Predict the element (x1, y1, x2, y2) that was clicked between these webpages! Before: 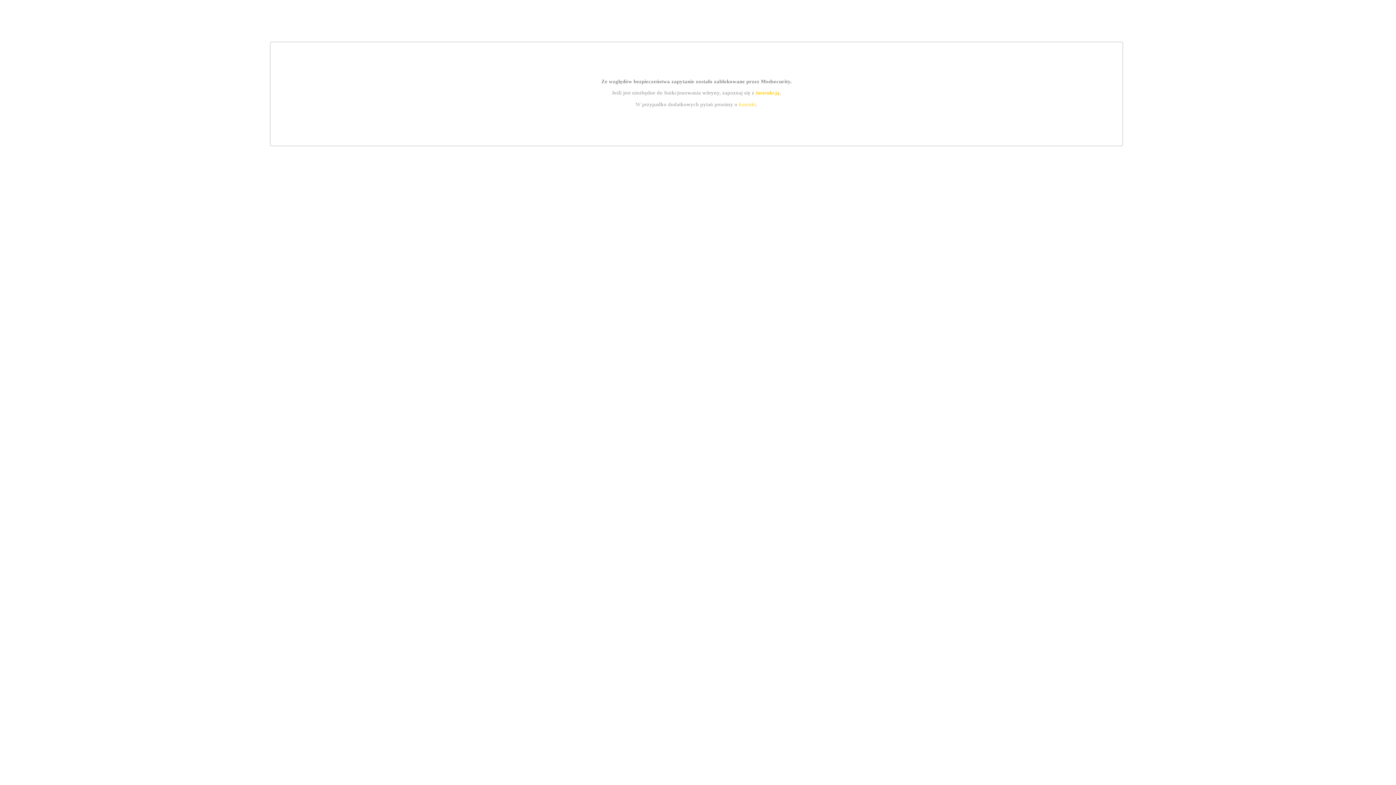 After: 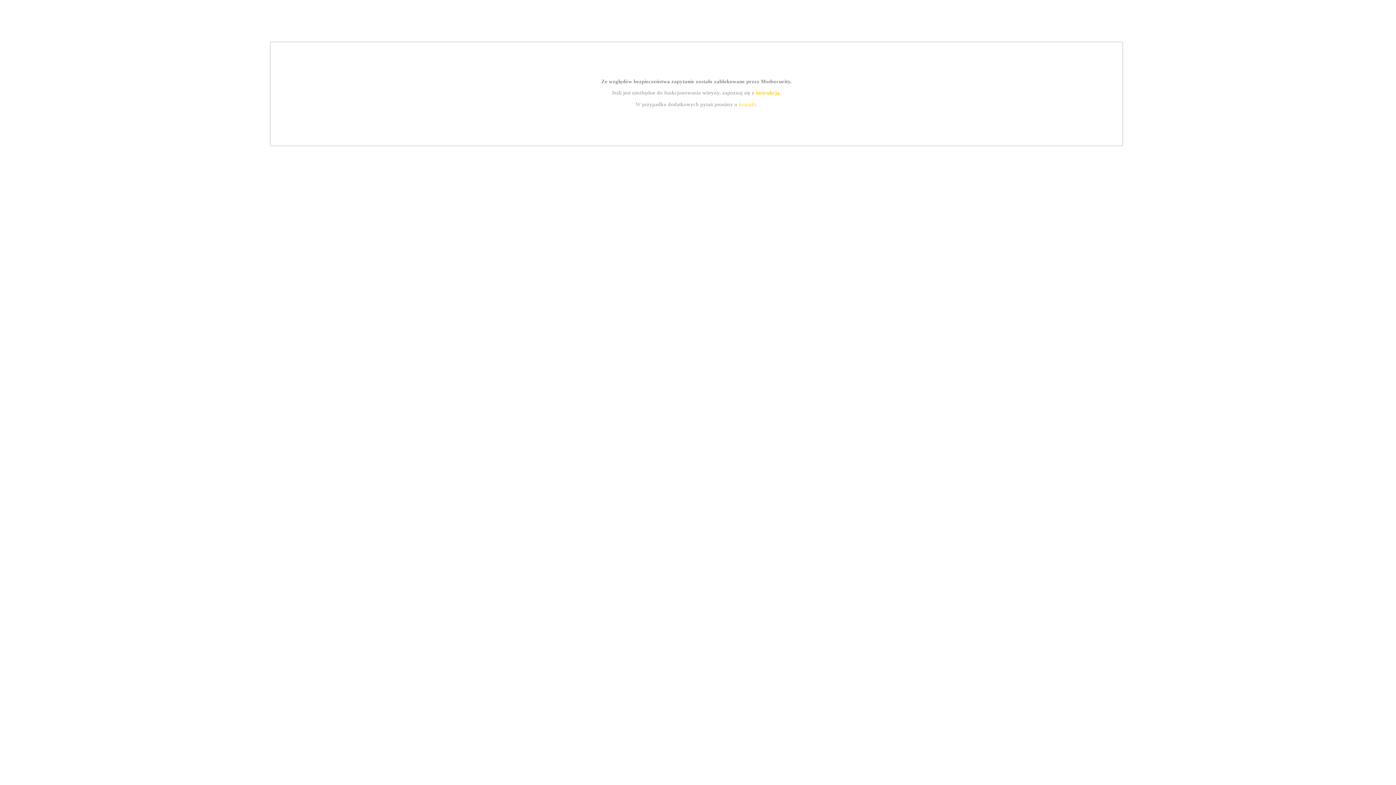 Action: bbox: (755, 89, 779, 95) label: instrukcją